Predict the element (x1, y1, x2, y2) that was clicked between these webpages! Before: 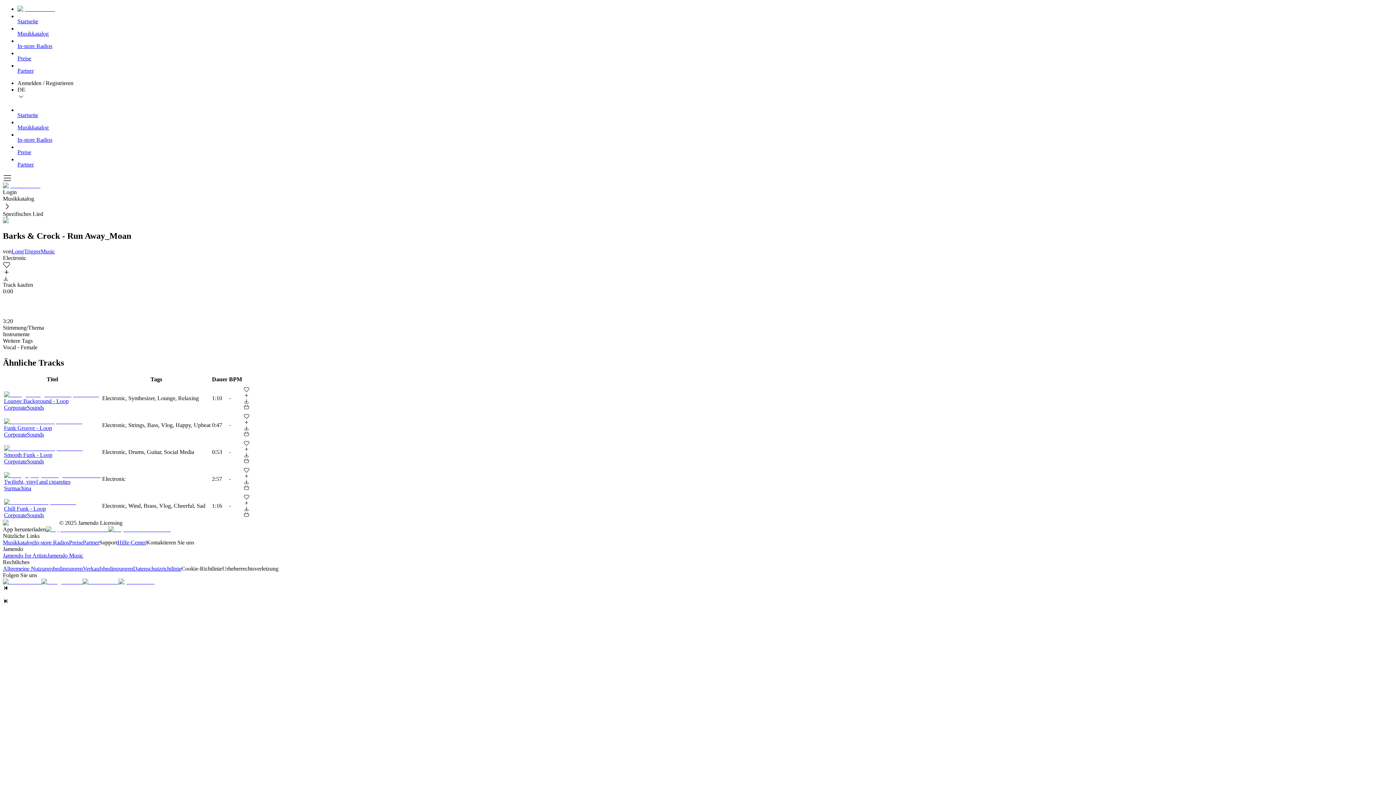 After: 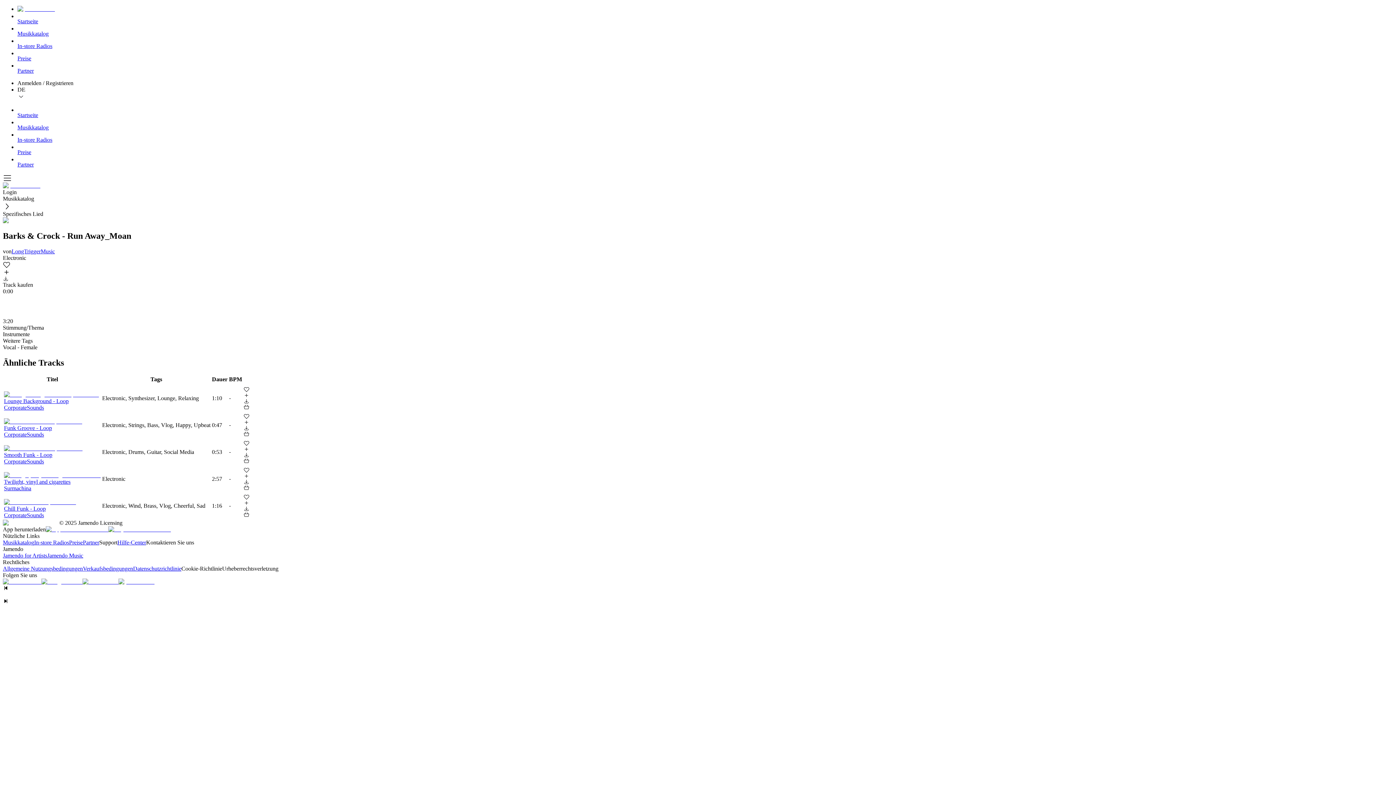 Action: bbox: (243, 479, 249, 484)